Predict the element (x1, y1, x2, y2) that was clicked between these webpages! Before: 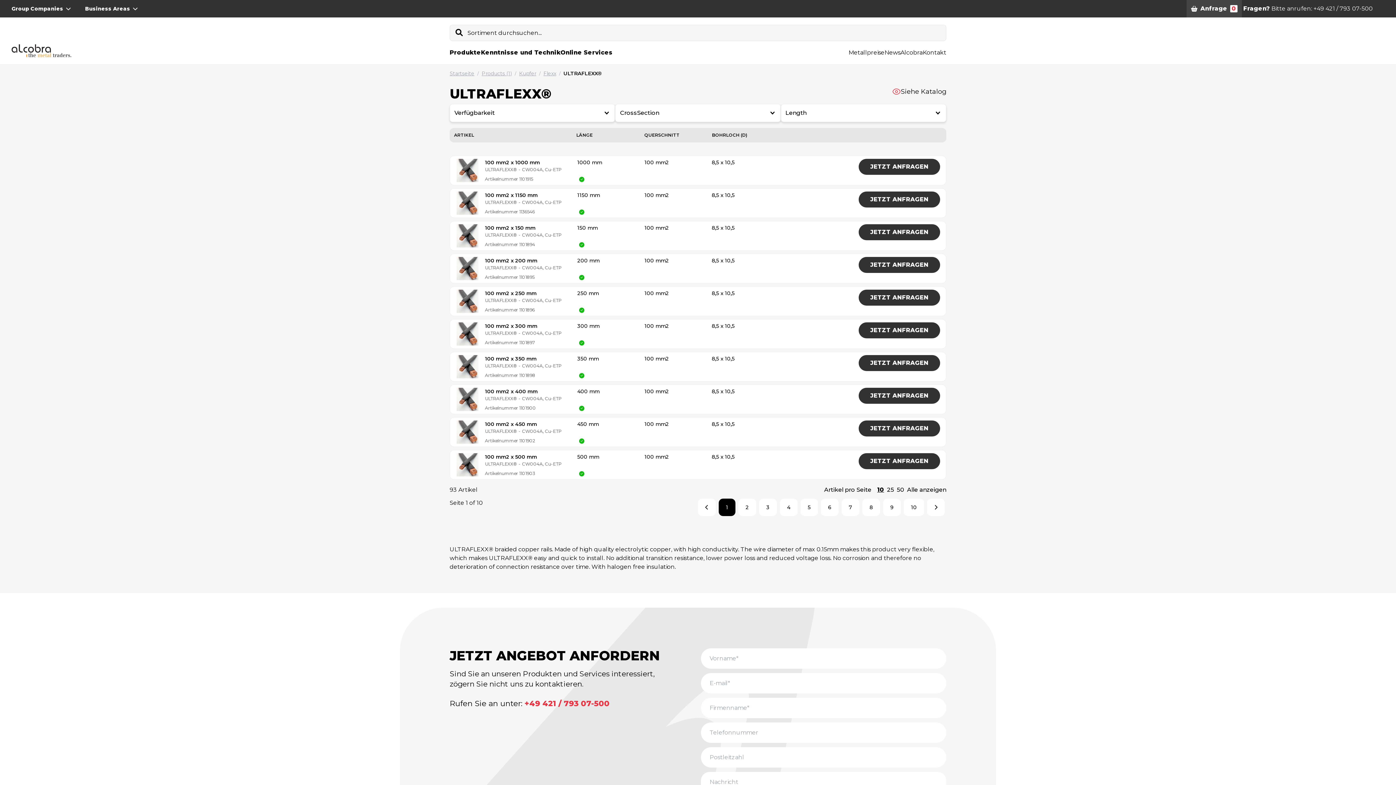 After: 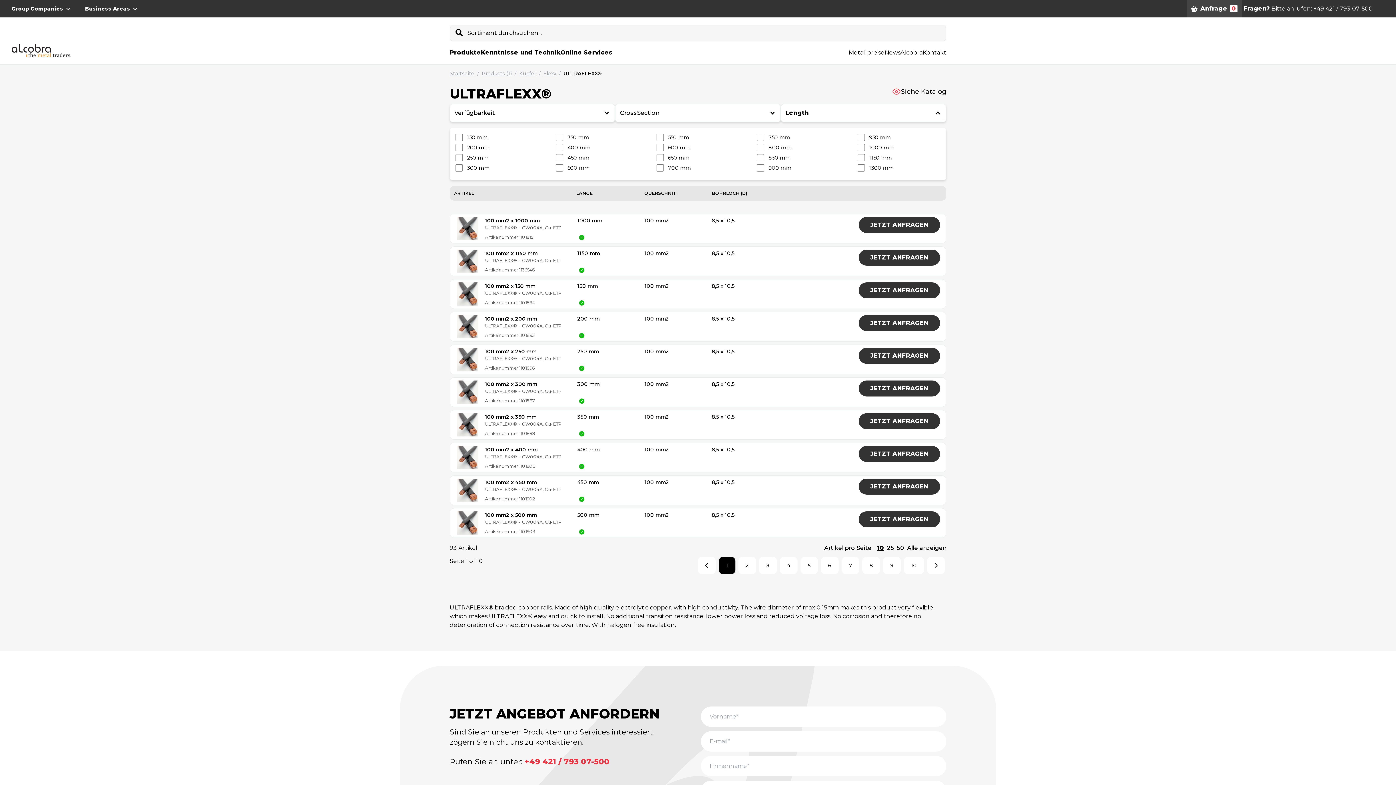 Action: label: Length bbox: (780, 104, 946, 122)